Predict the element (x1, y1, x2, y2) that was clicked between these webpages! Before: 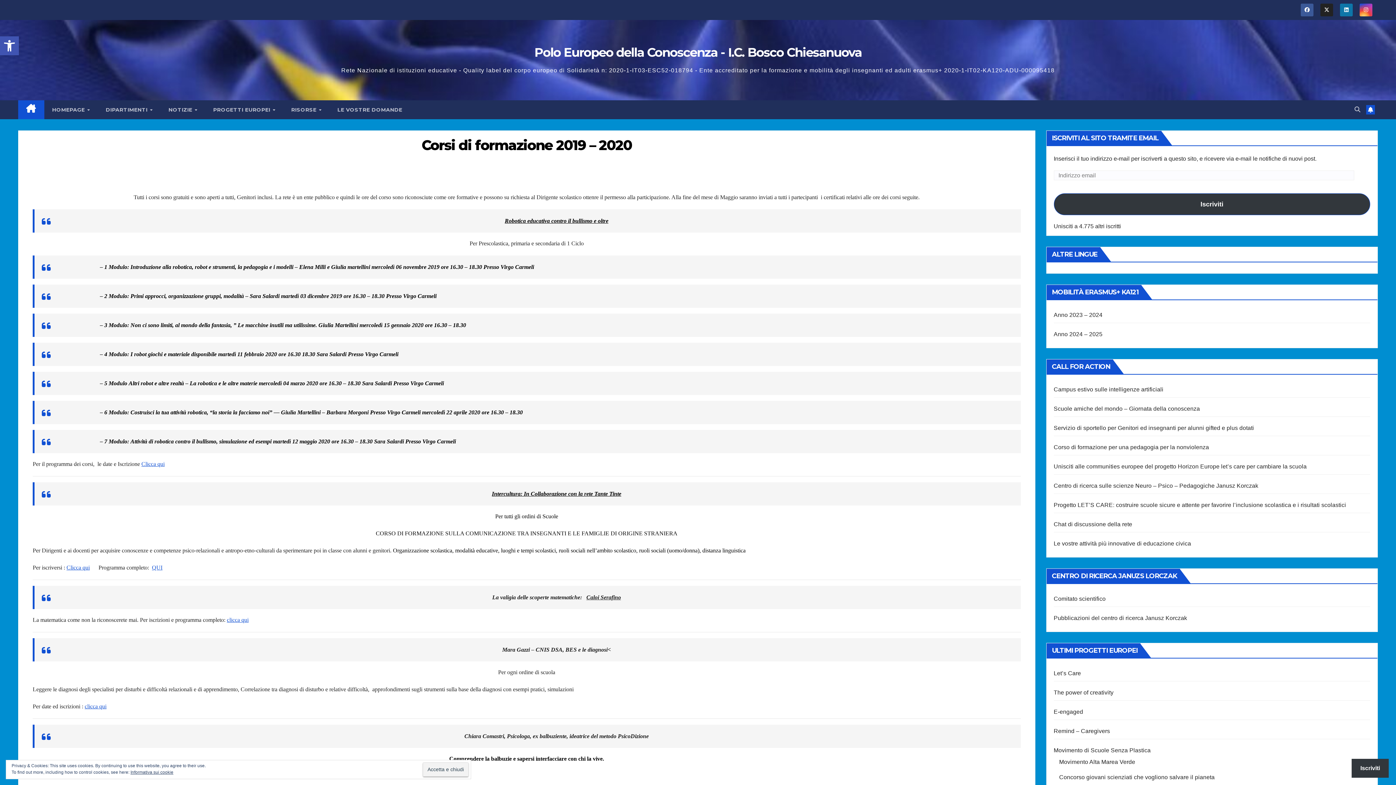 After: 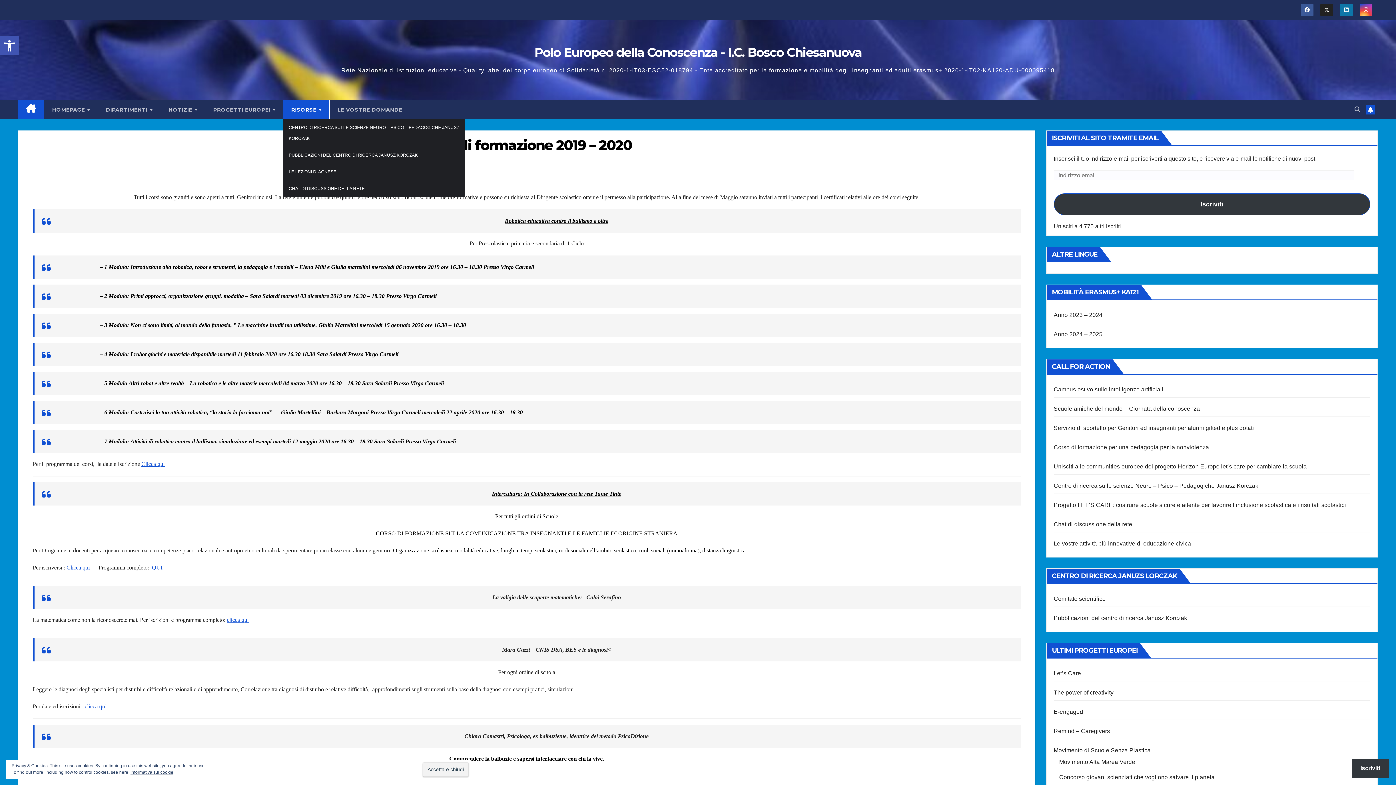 Action: label: RISORSE  bbox: (283, 100, 329, 119)